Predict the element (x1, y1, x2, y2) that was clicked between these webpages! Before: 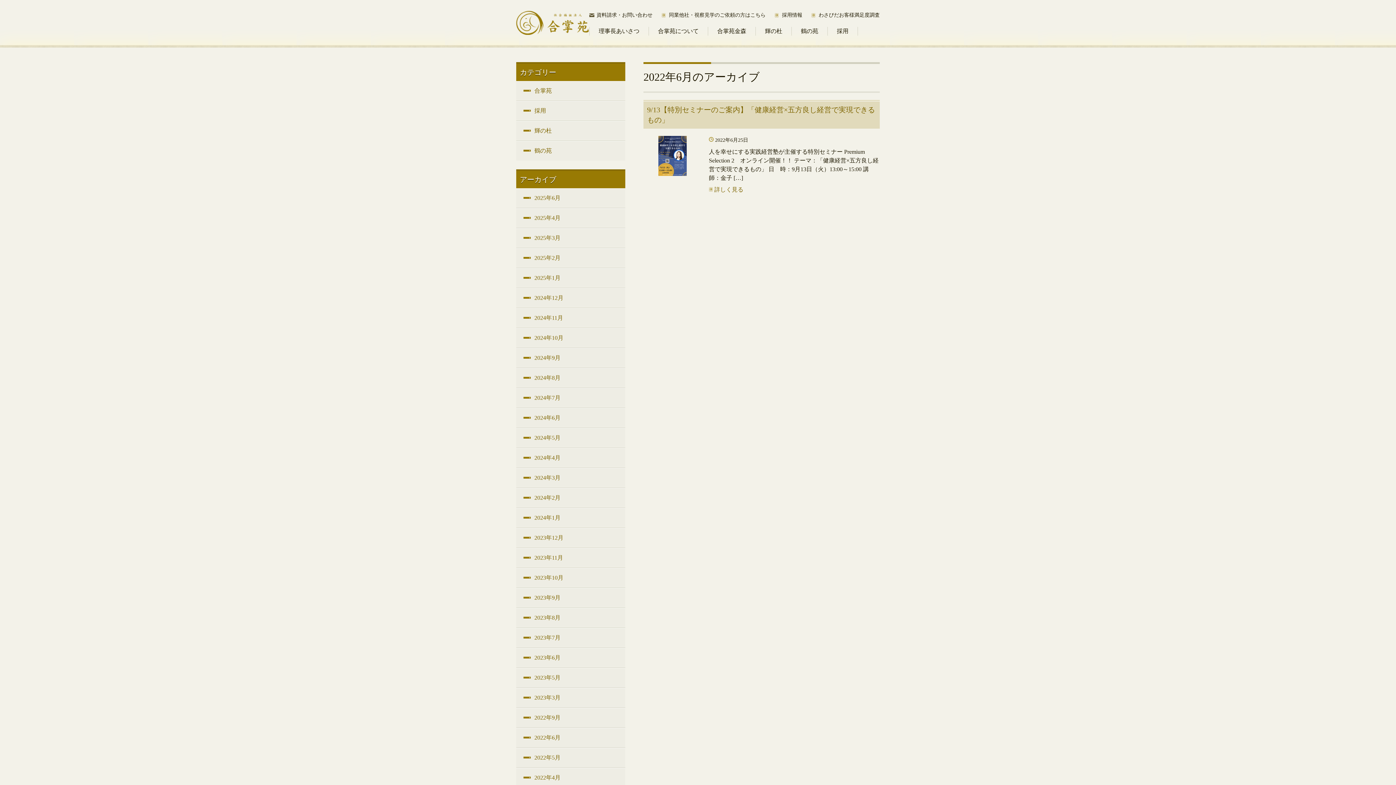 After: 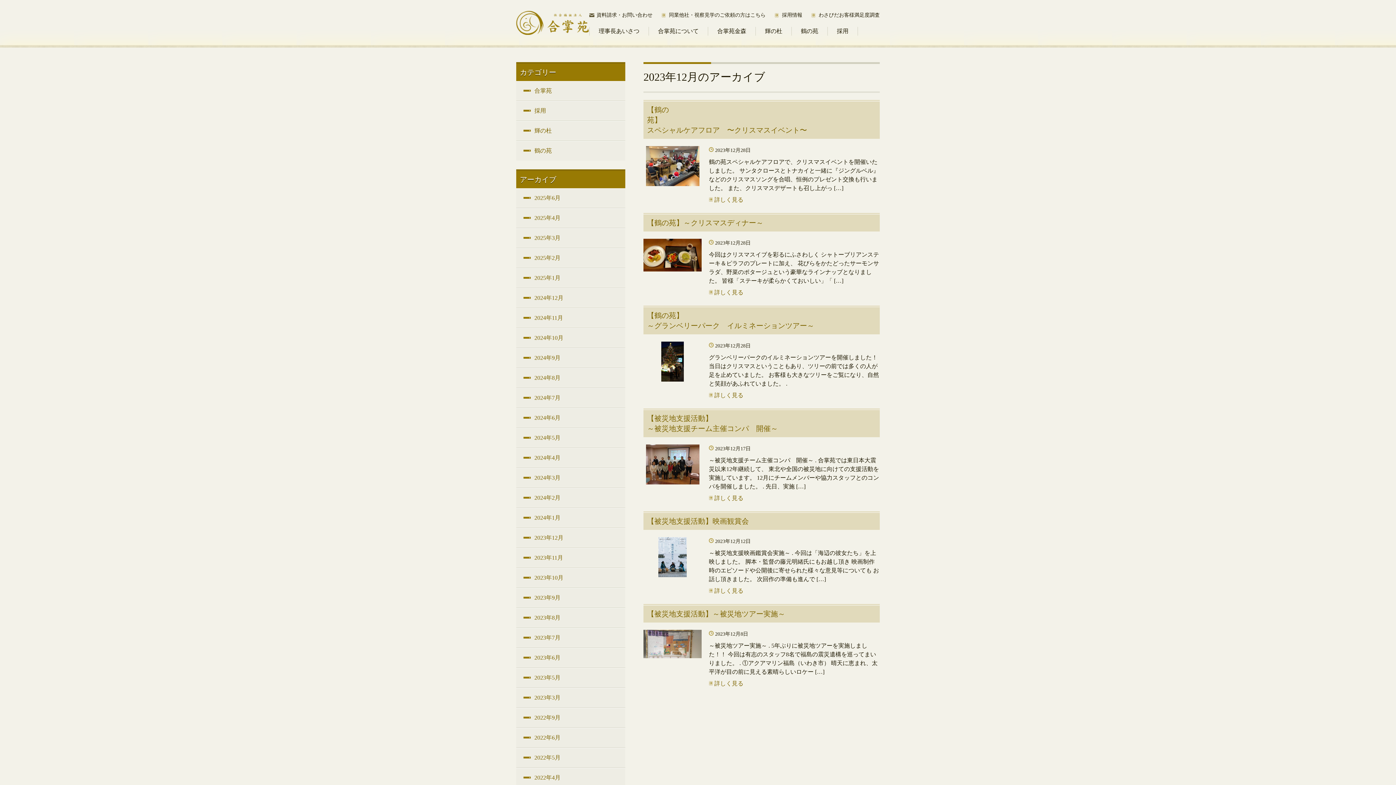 Action: bbox: (534, 534, 563, 541) label: 2023年12月